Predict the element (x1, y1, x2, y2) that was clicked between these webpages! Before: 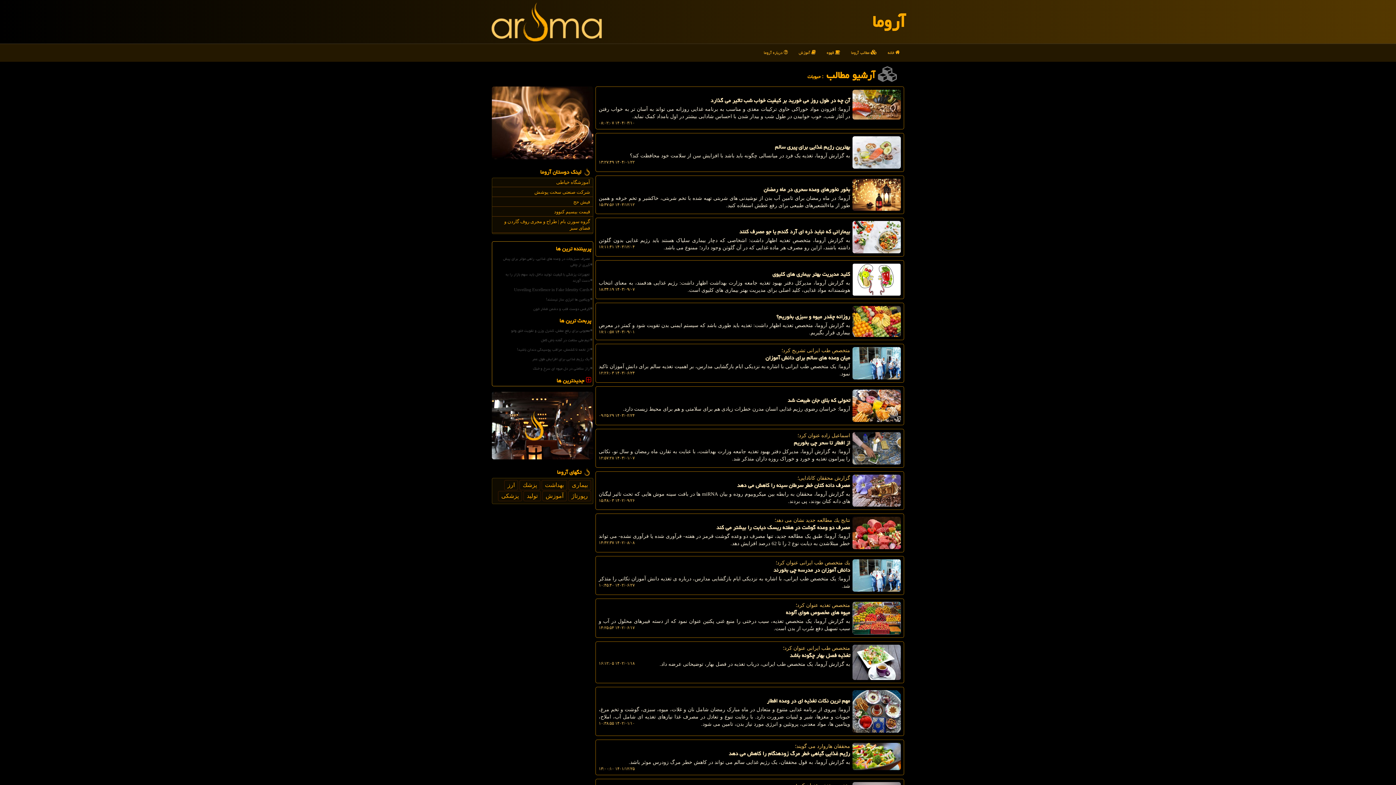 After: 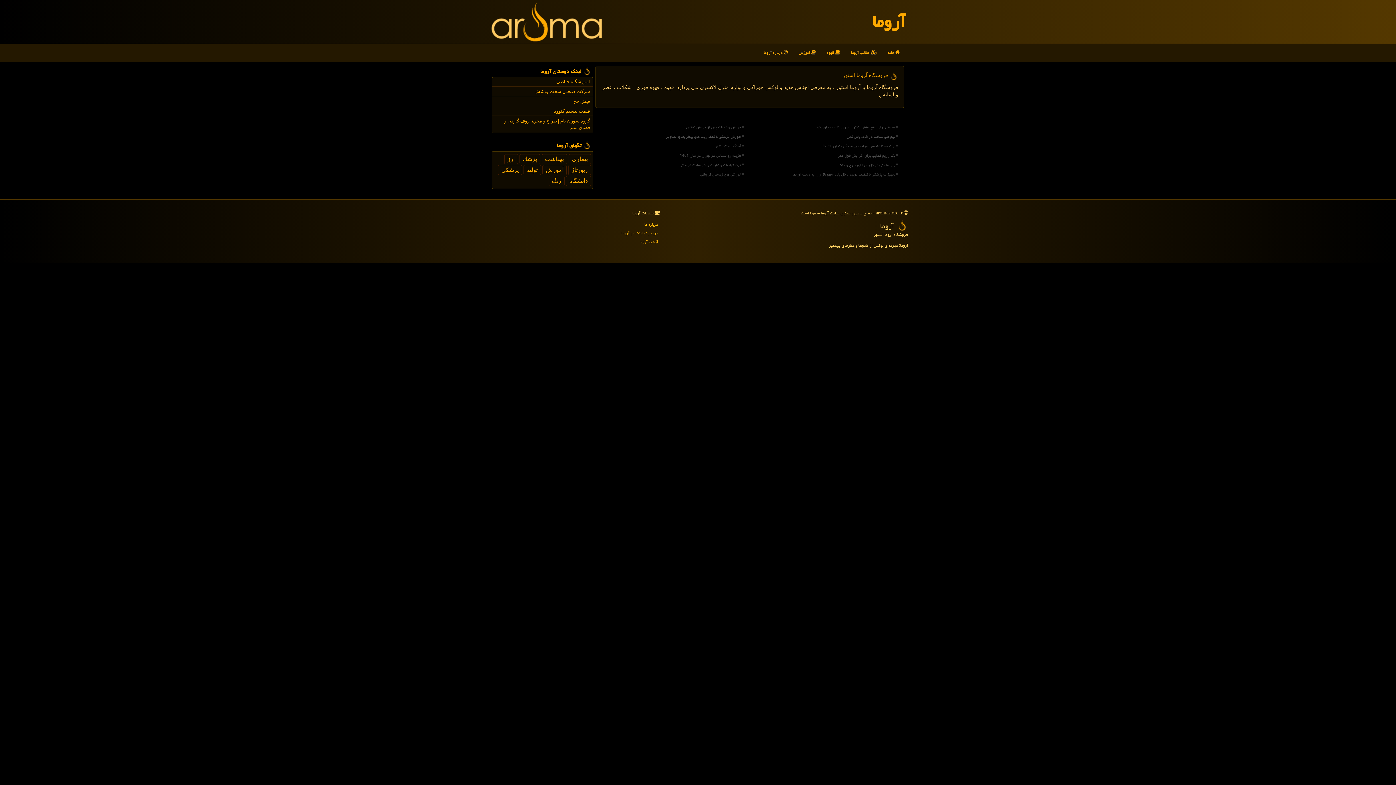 Action: bbox: (758, 43, 793, 61) label:  درباره آروما